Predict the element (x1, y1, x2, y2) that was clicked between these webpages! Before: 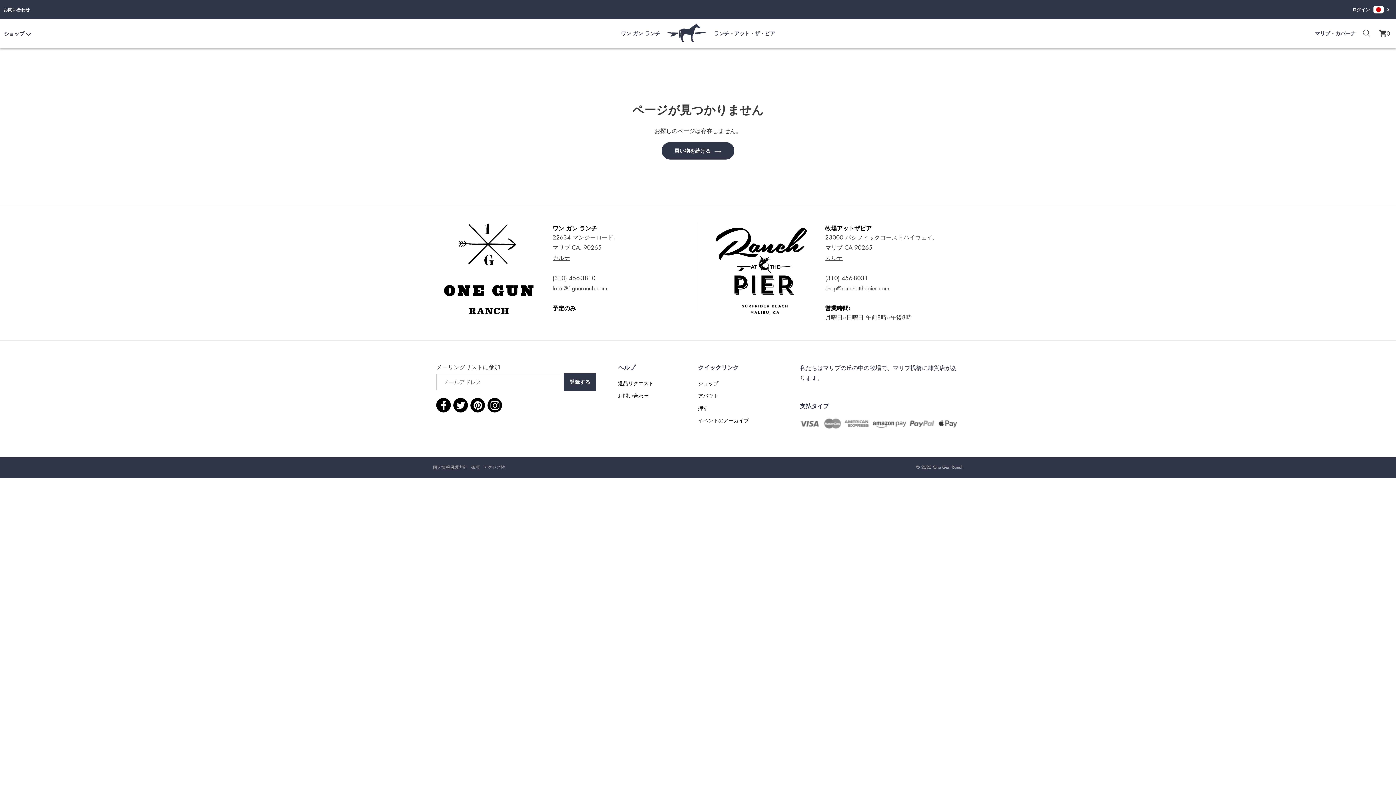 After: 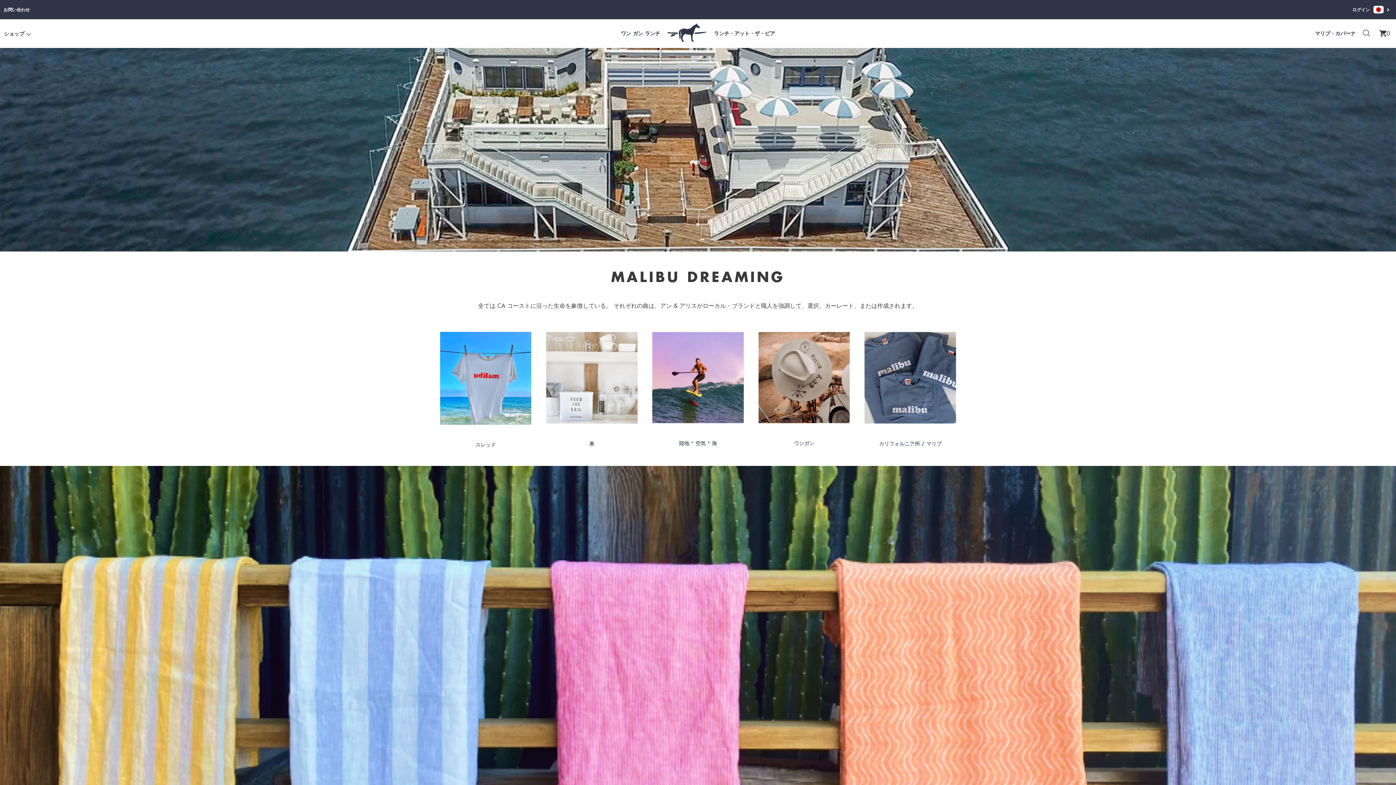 Action: label: ショップ bbox: (698, 377, 778, 389)